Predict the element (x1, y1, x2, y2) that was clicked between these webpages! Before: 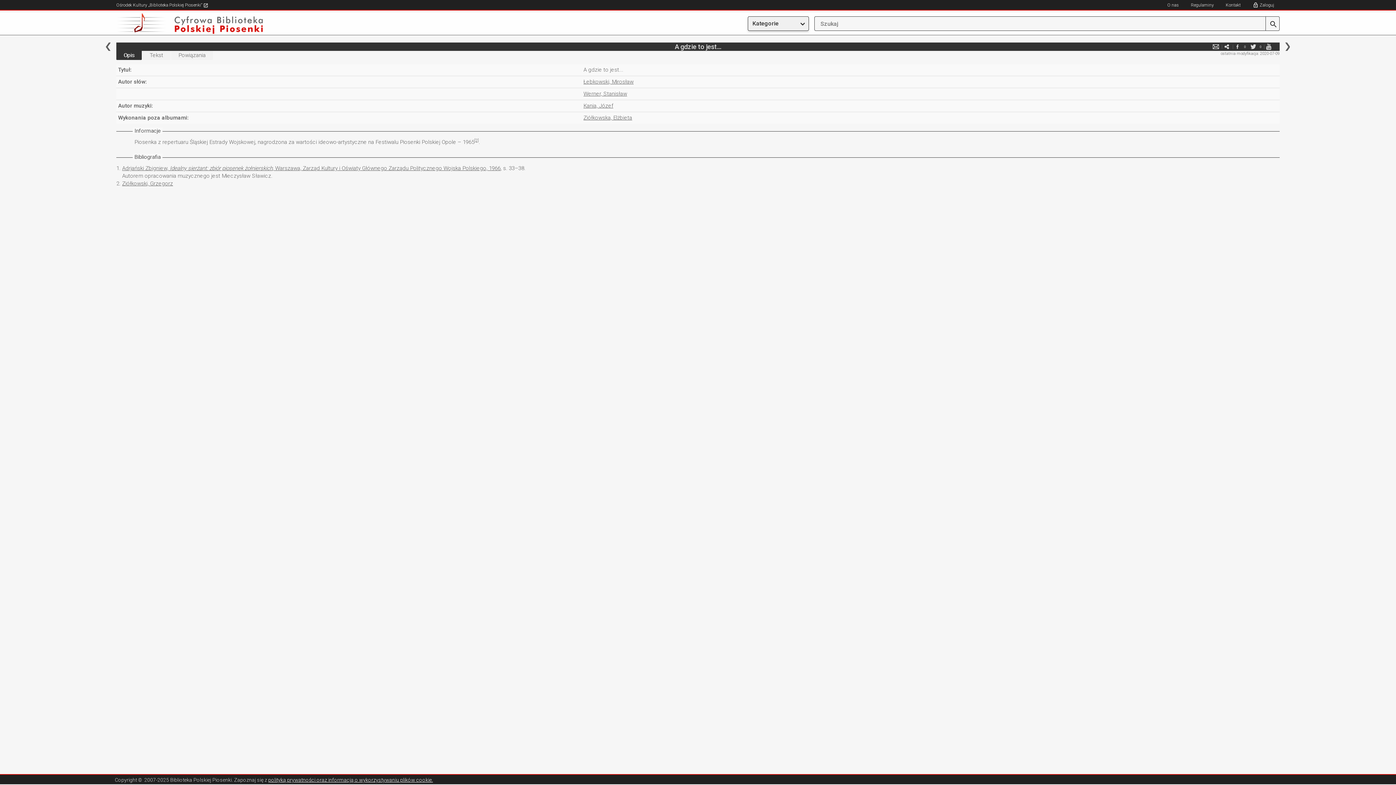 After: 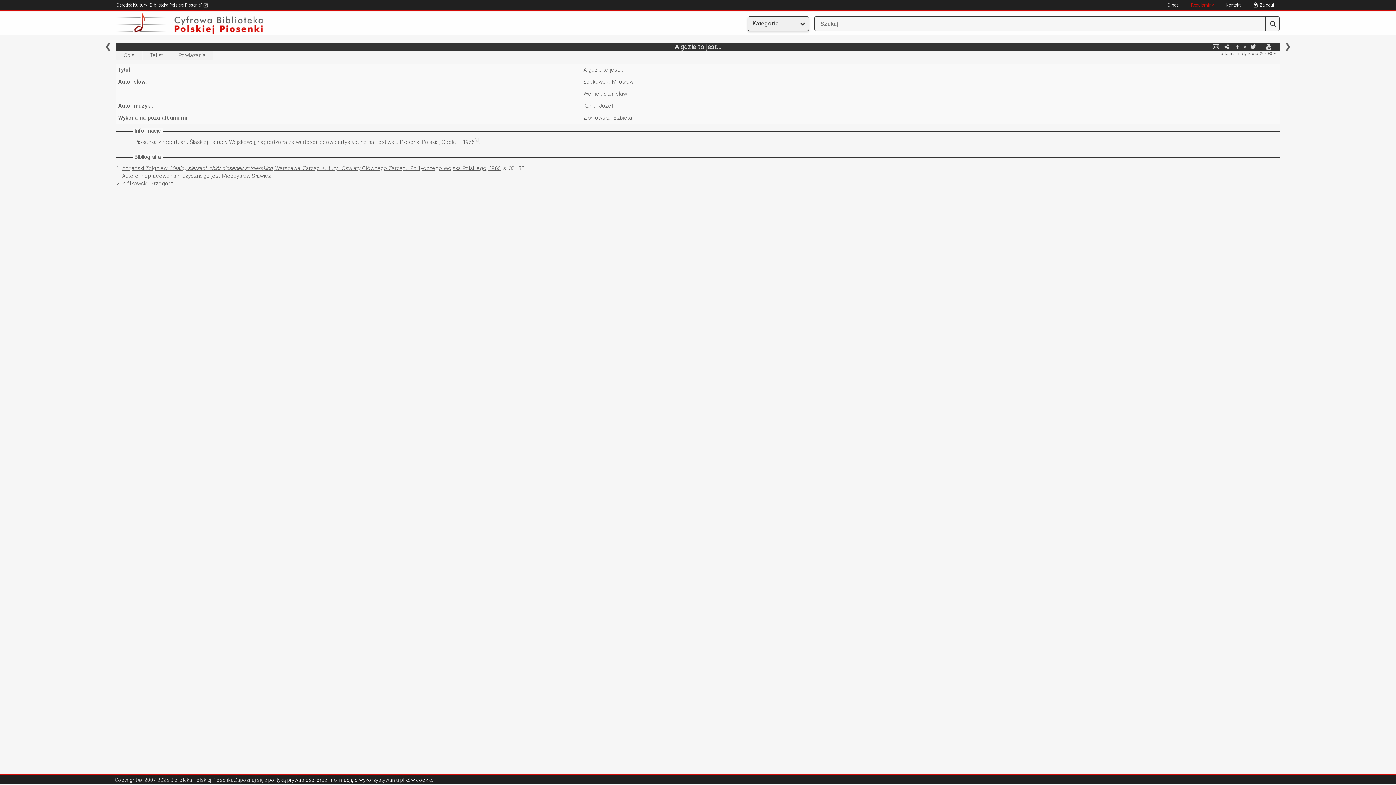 Action: bbox: (1185, 2, 1219, 7) label: Regulaminy